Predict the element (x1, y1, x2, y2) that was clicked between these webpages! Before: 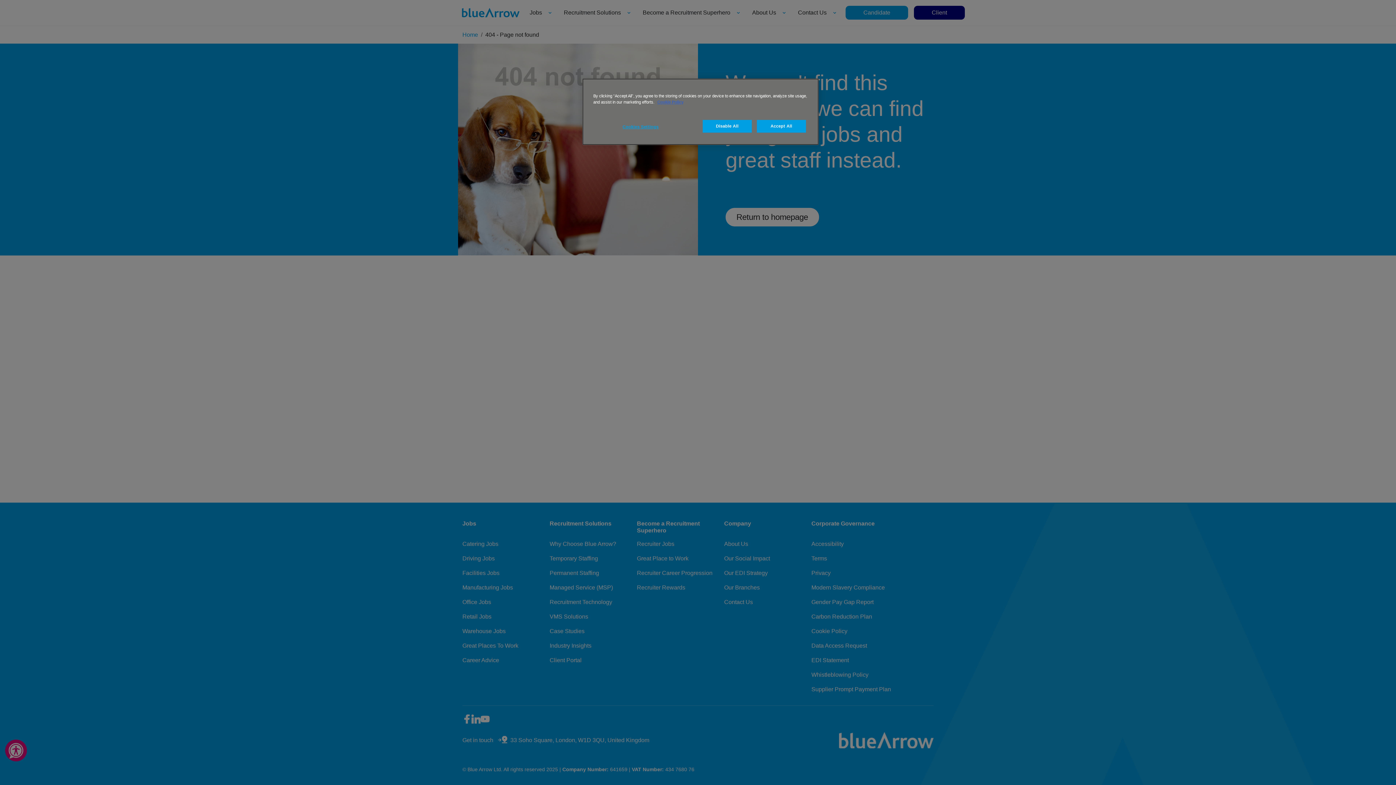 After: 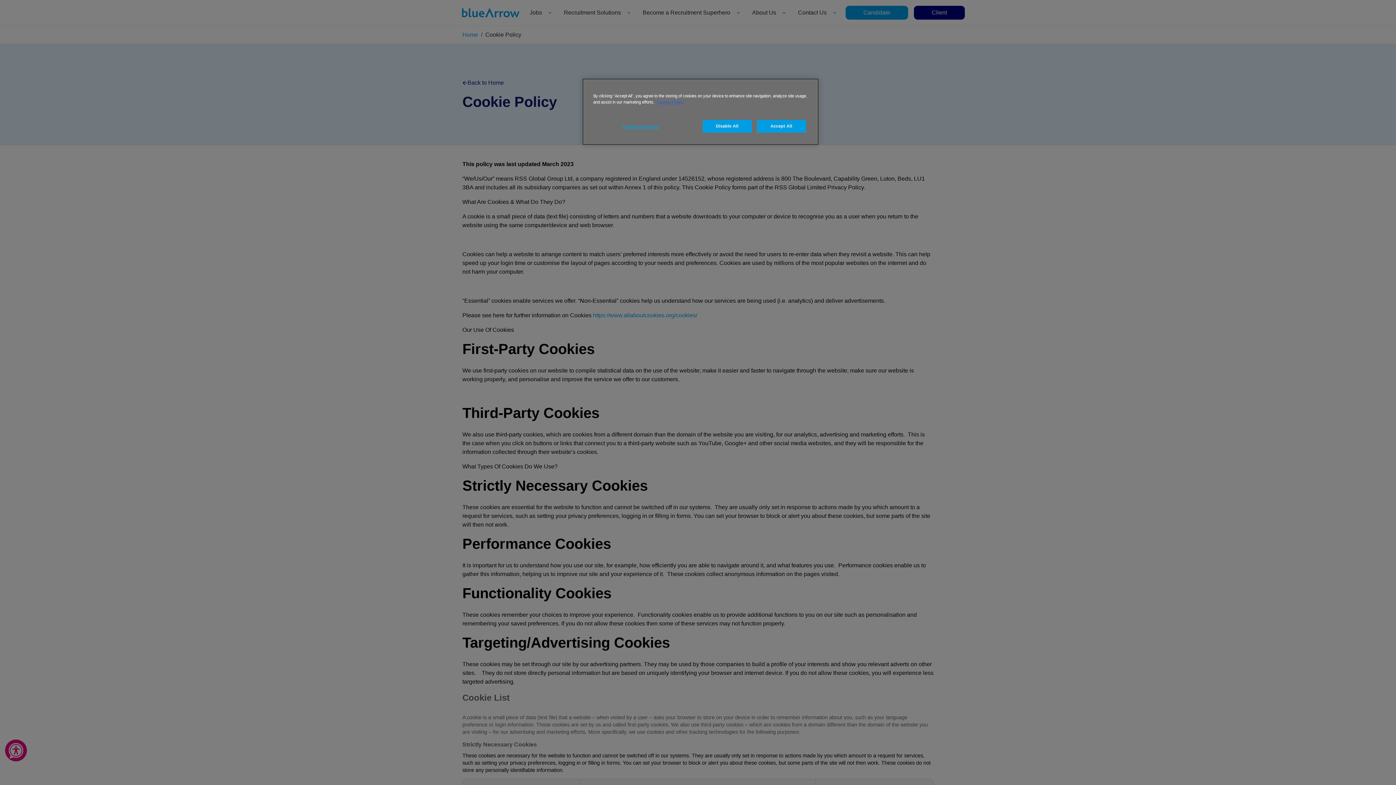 Action: bbox: (657, 100, 683, 104) label: More information about your privacy